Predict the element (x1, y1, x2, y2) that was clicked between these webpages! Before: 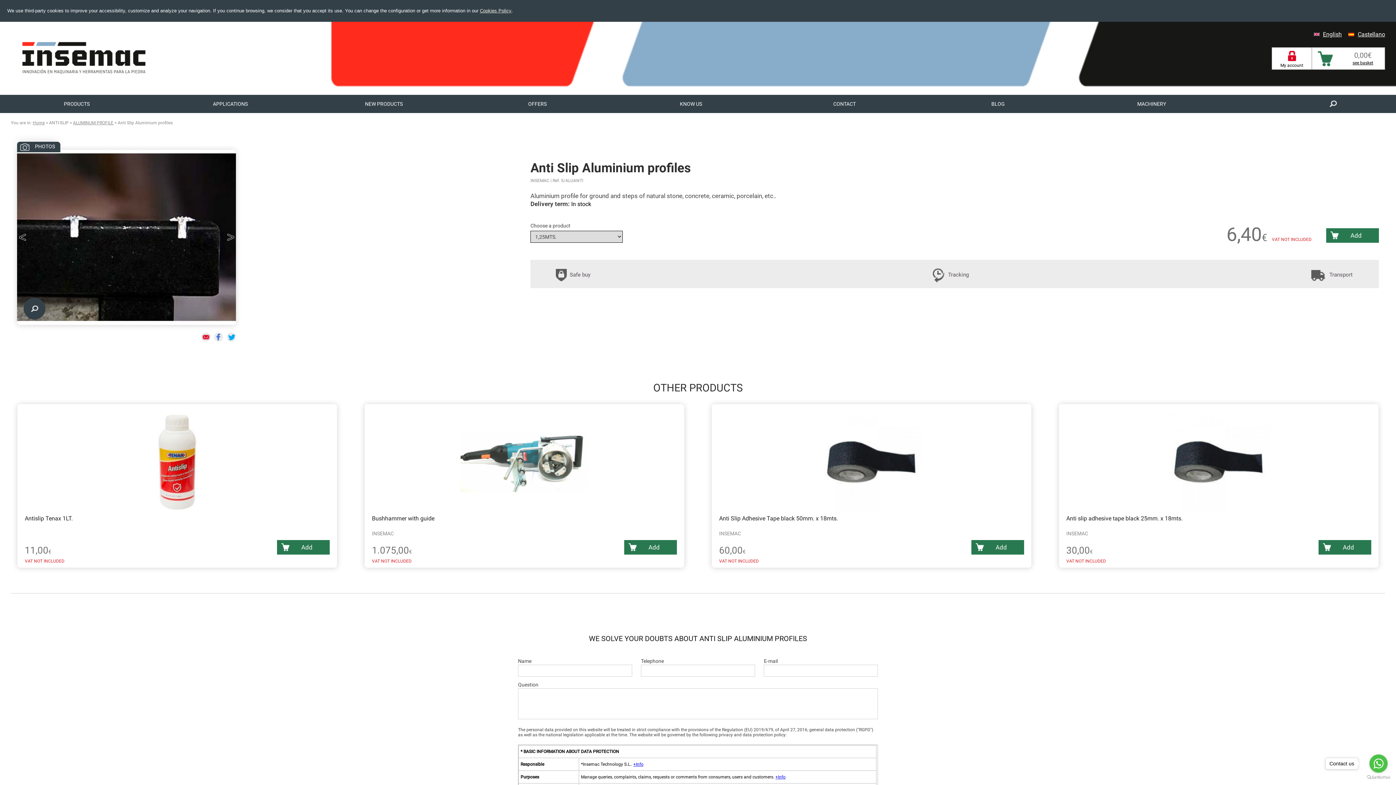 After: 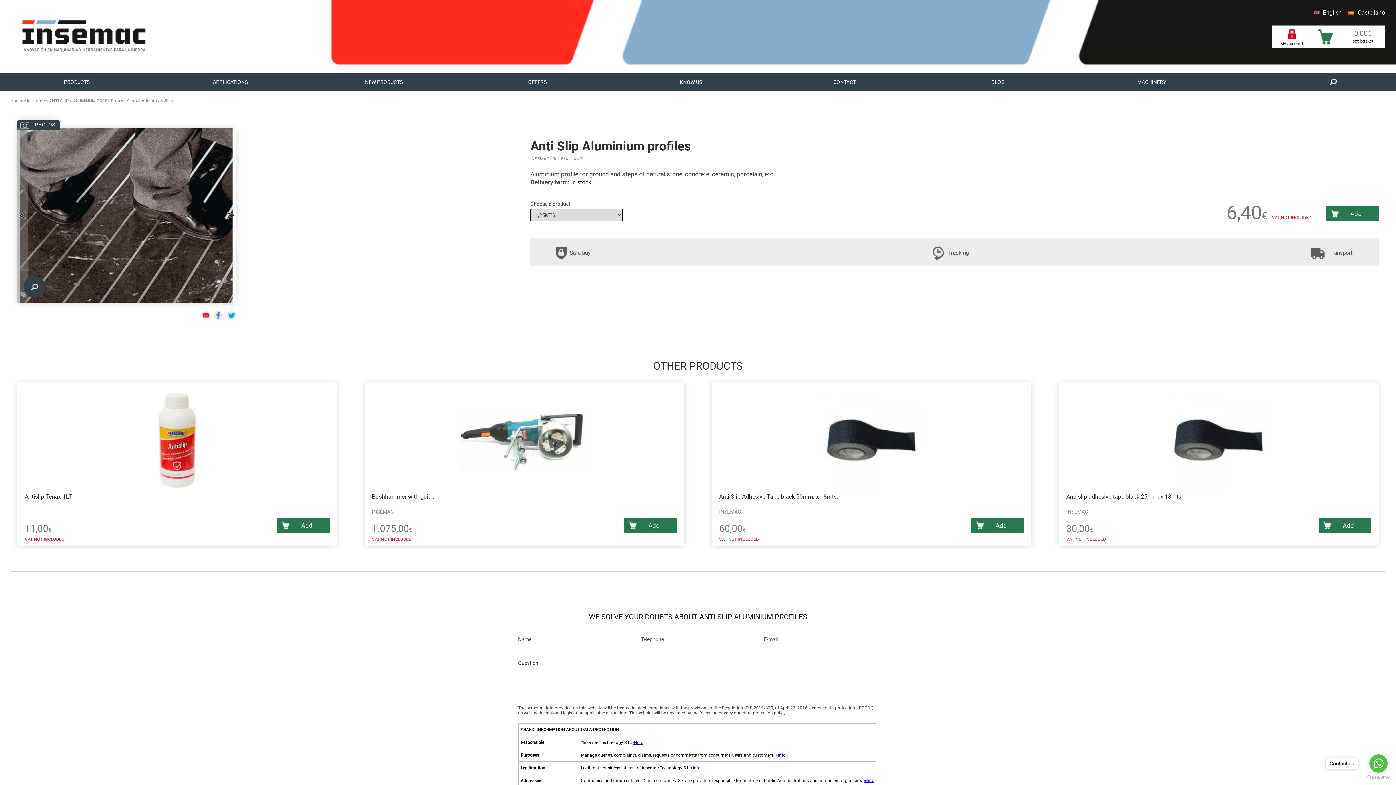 Action: bbox: (17, 149, 28, 325)